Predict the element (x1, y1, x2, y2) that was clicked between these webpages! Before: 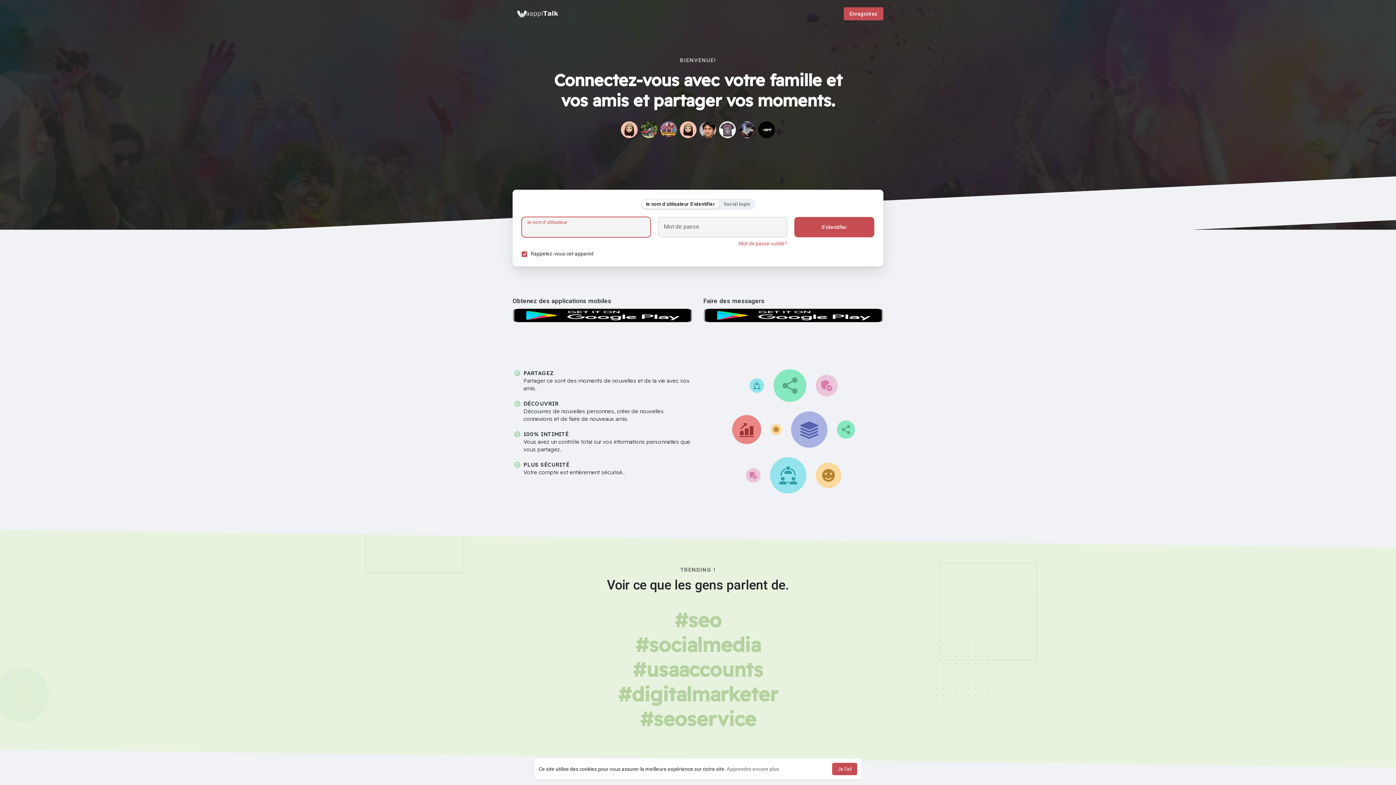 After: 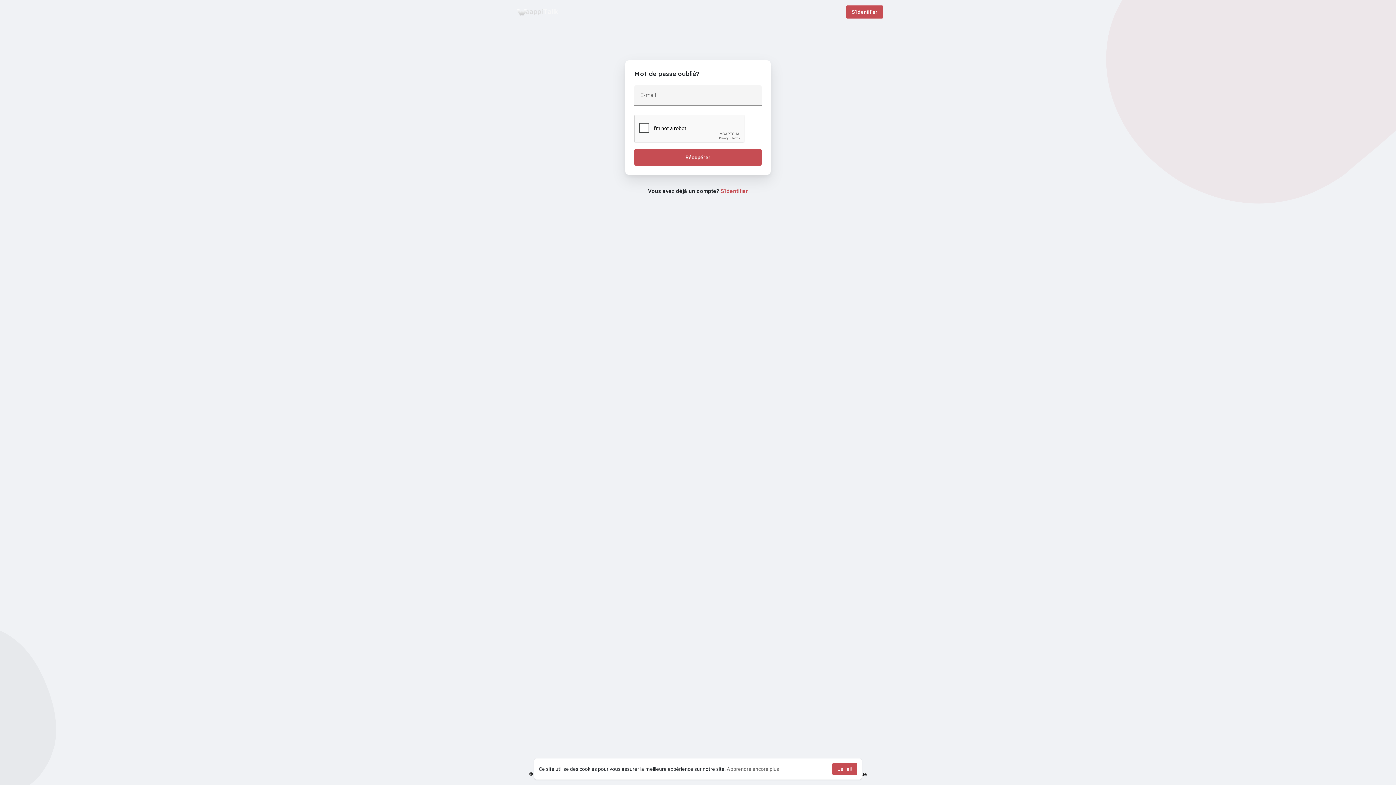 Action: bbox: (738, 240, 787, 246) label: Mot de passe oublié?